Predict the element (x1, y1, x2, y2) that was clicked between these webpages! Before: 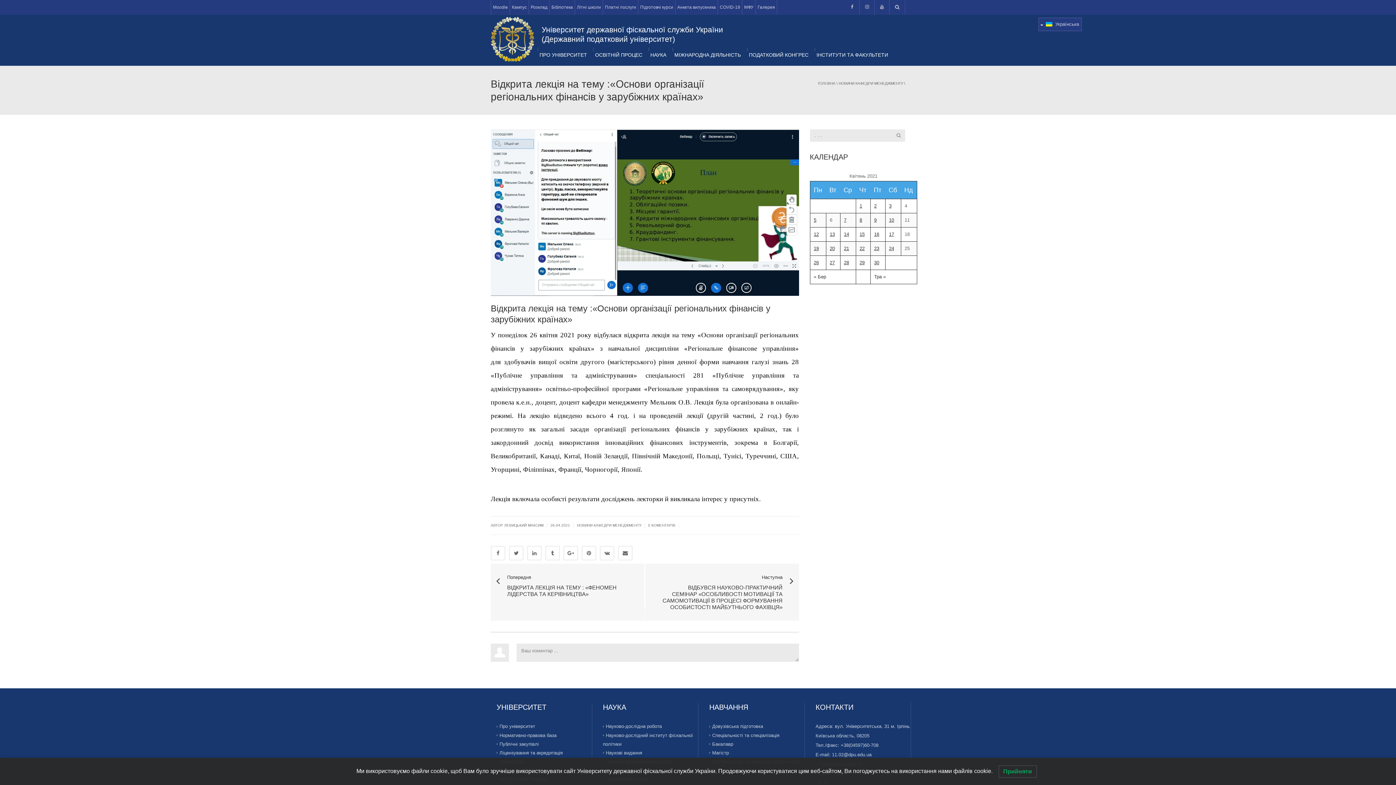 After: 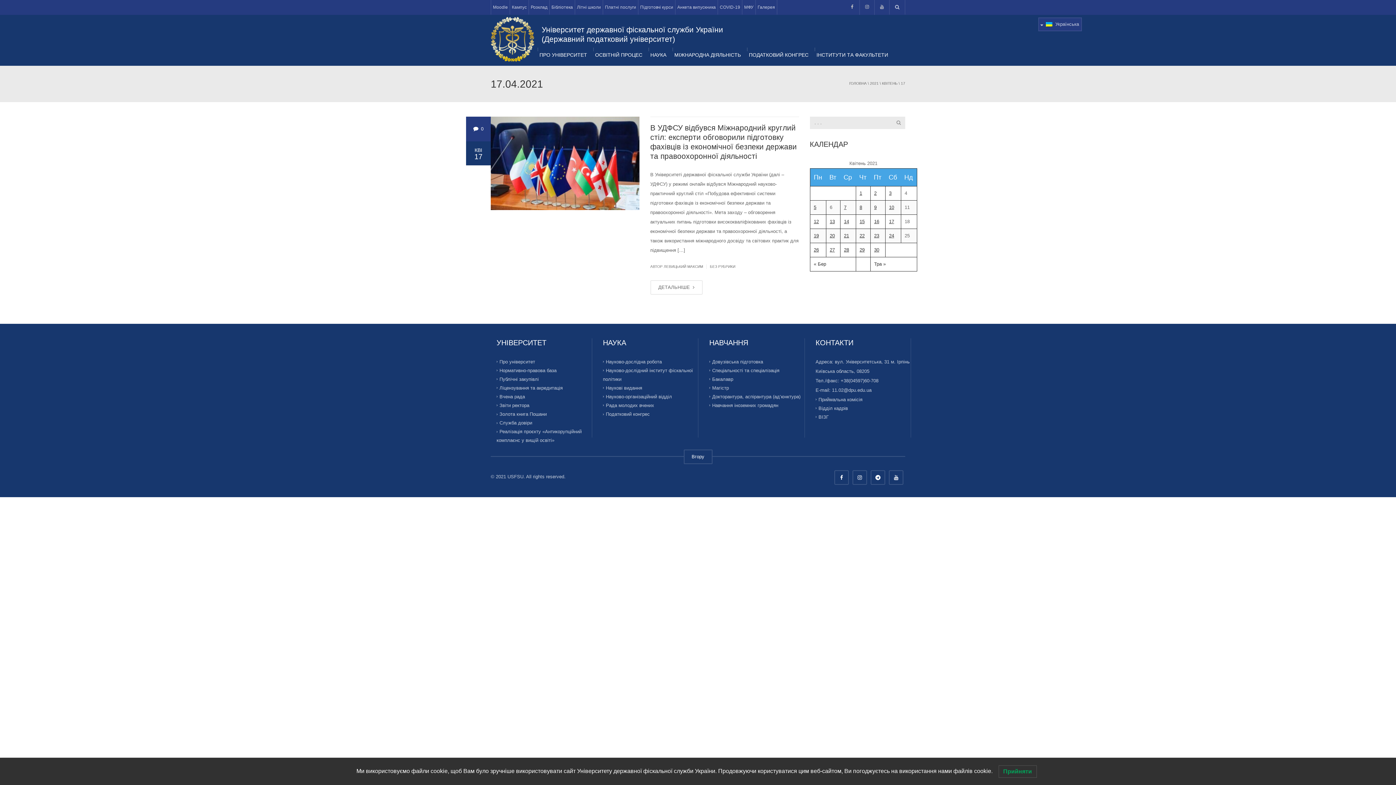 Action: bbox: (889, 231, 894, 236) label: Записи оприлюднені 17.04.2021